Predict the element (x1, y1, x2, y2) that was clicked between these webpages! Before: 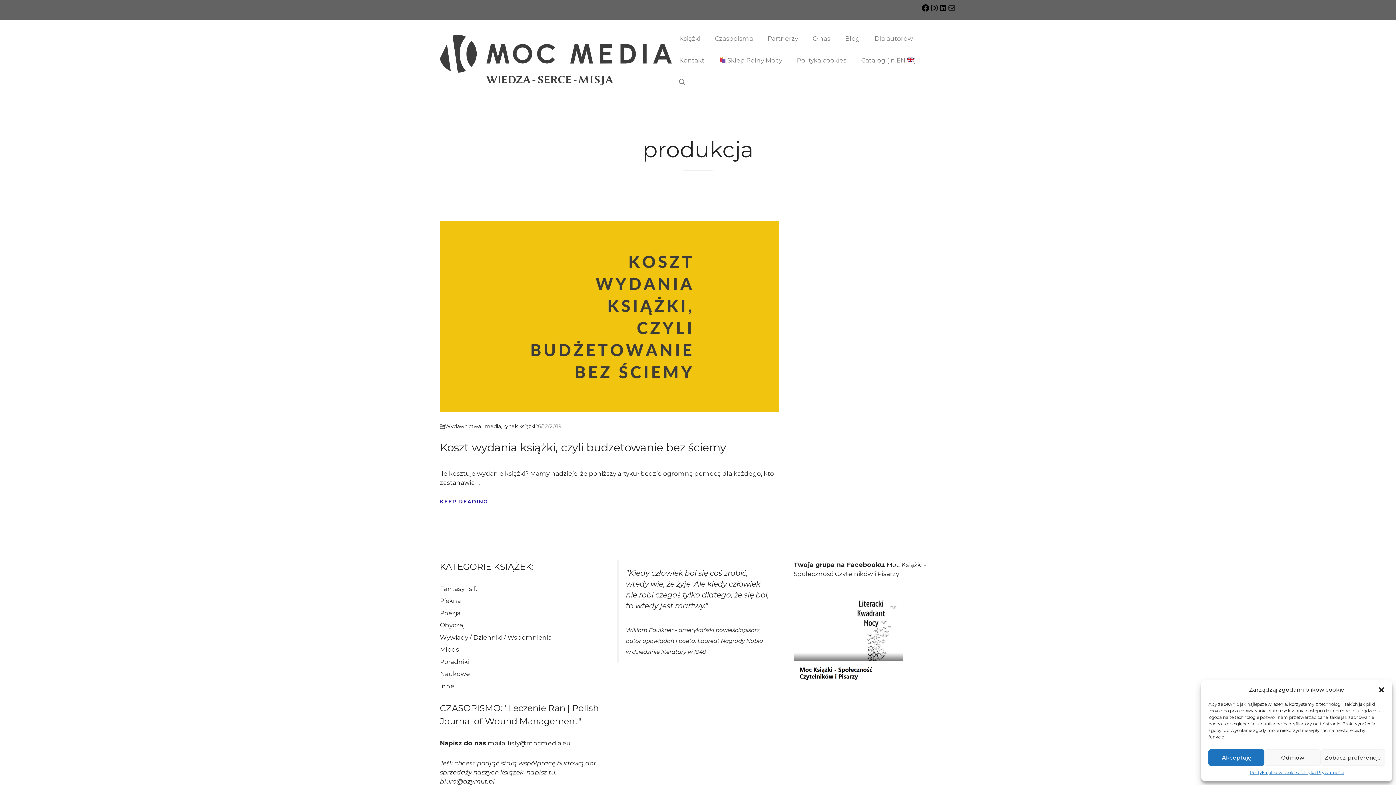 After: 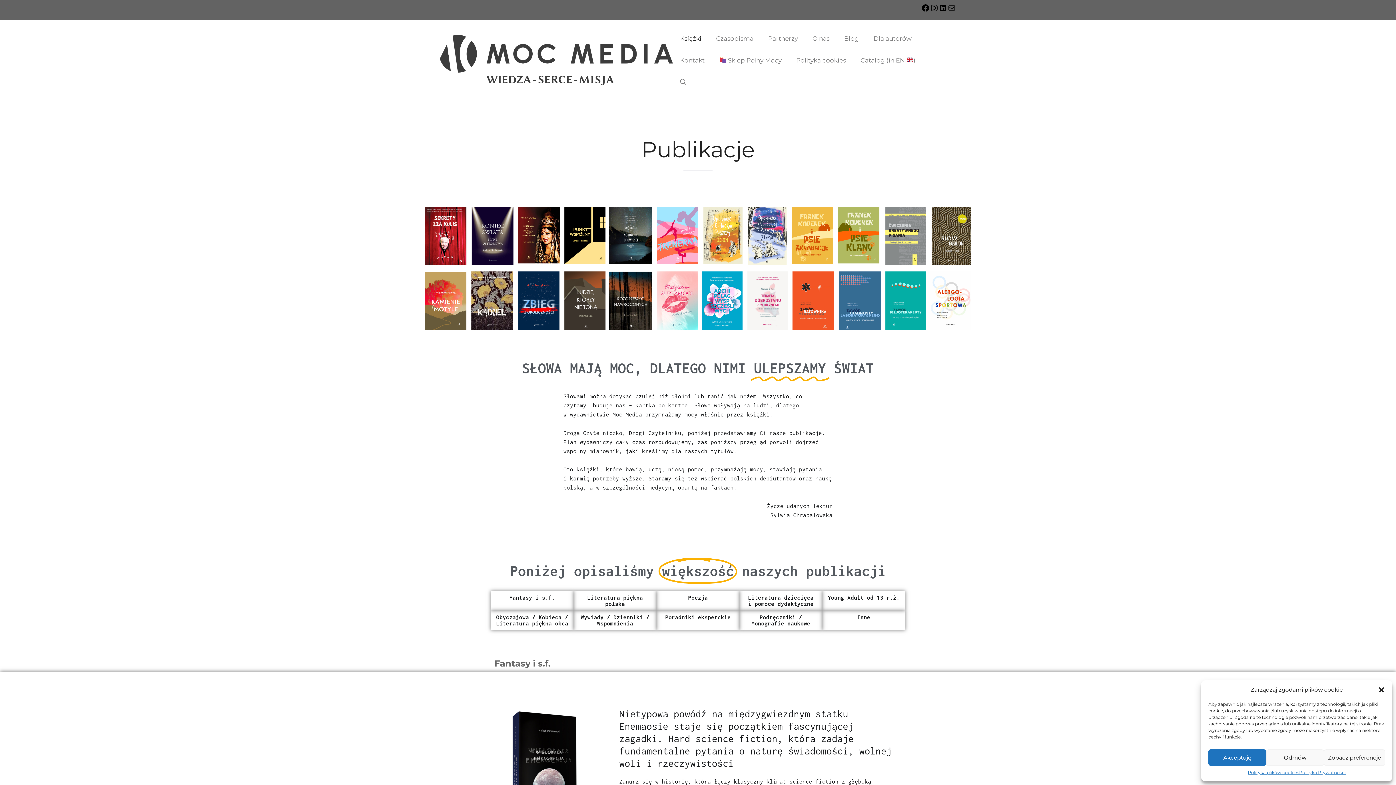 Action: label: Książki bbox: (672, 27, 707, 49)